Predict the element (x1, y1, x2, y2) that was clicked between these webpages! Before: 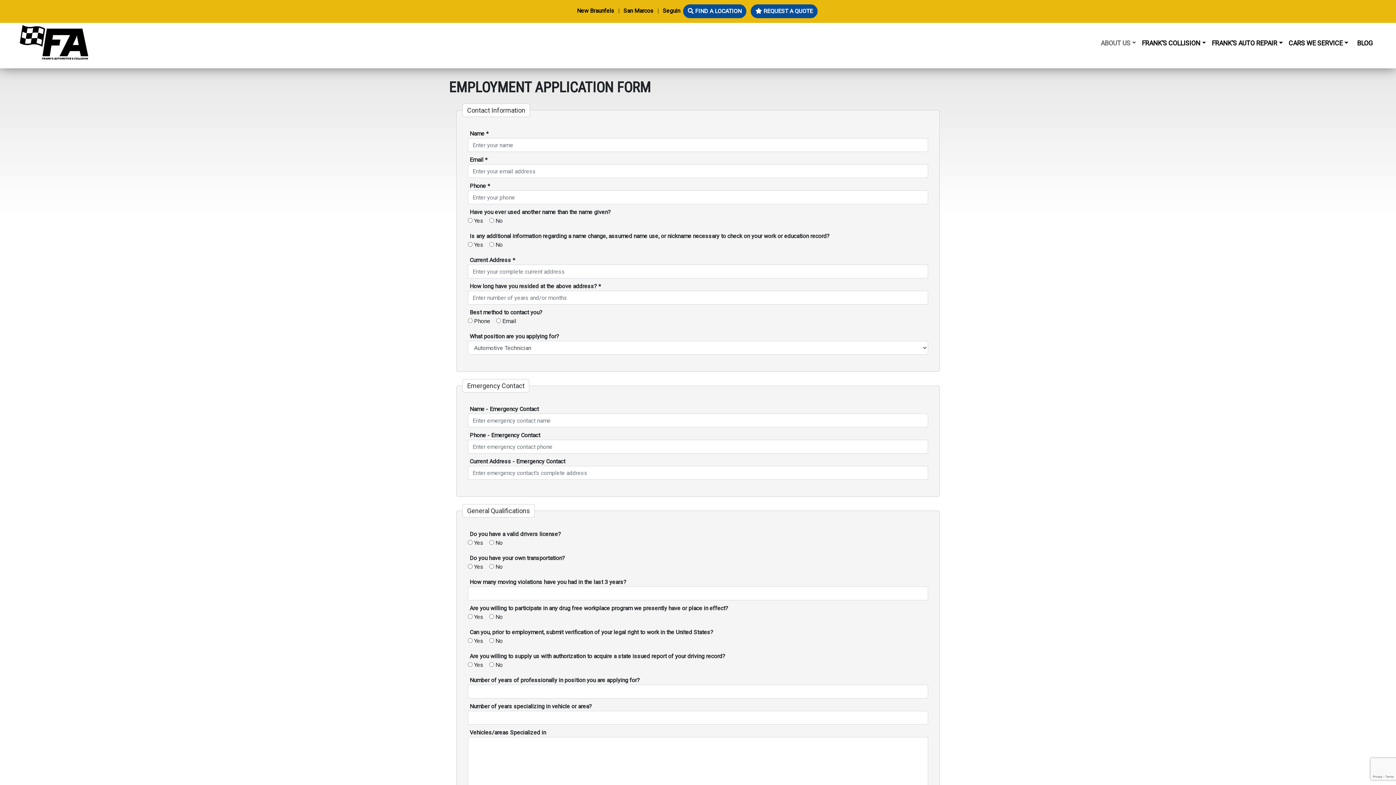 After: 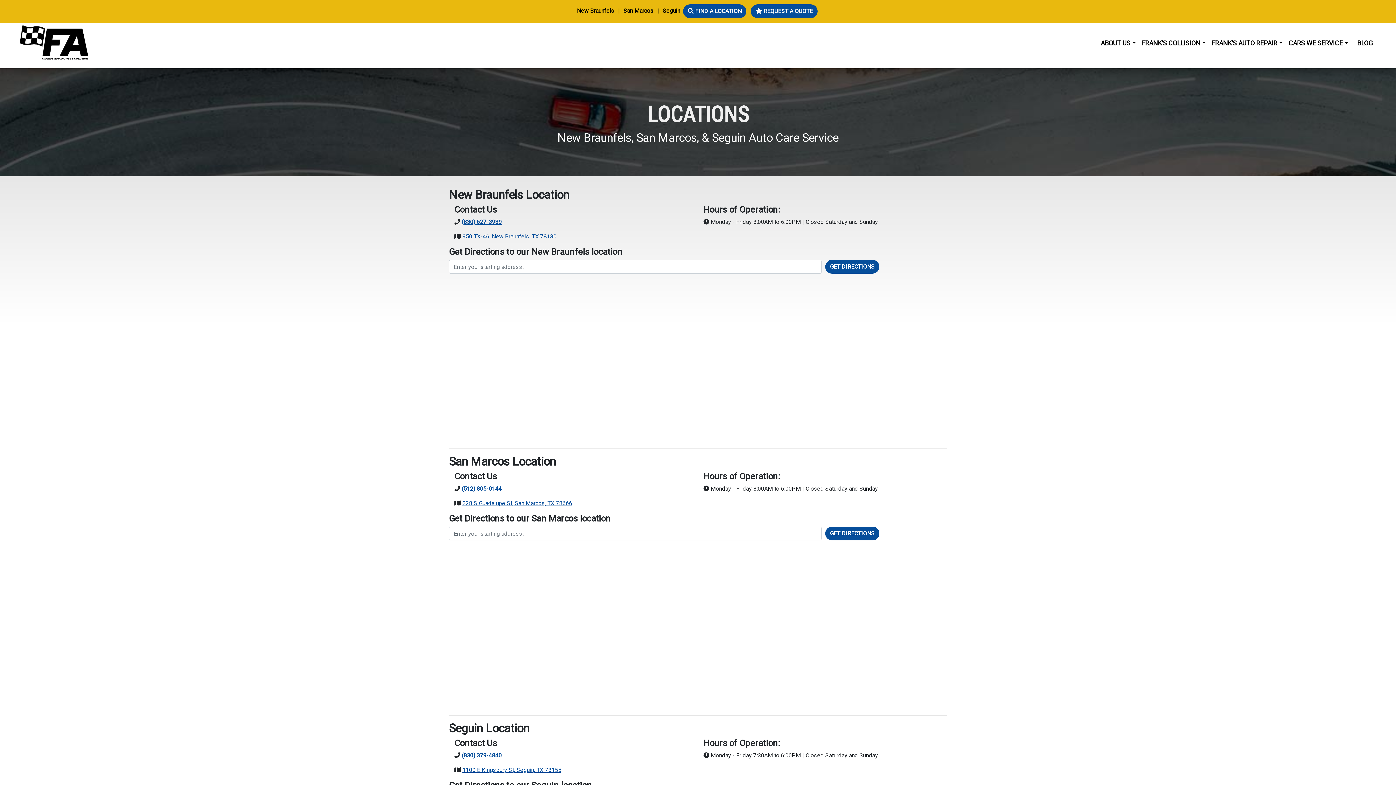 Action: label:  FIND A LOCATION bbox: (683, 4, 746, 18)